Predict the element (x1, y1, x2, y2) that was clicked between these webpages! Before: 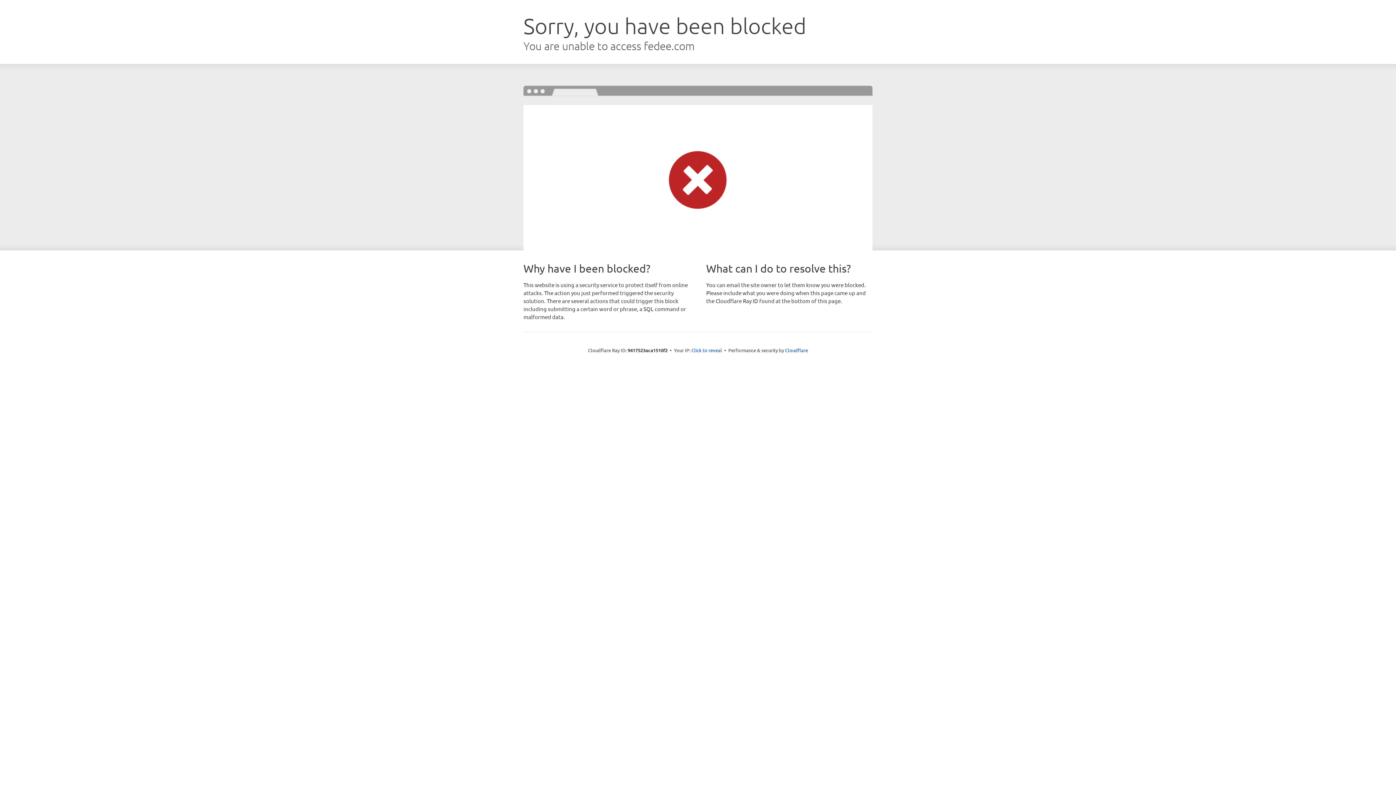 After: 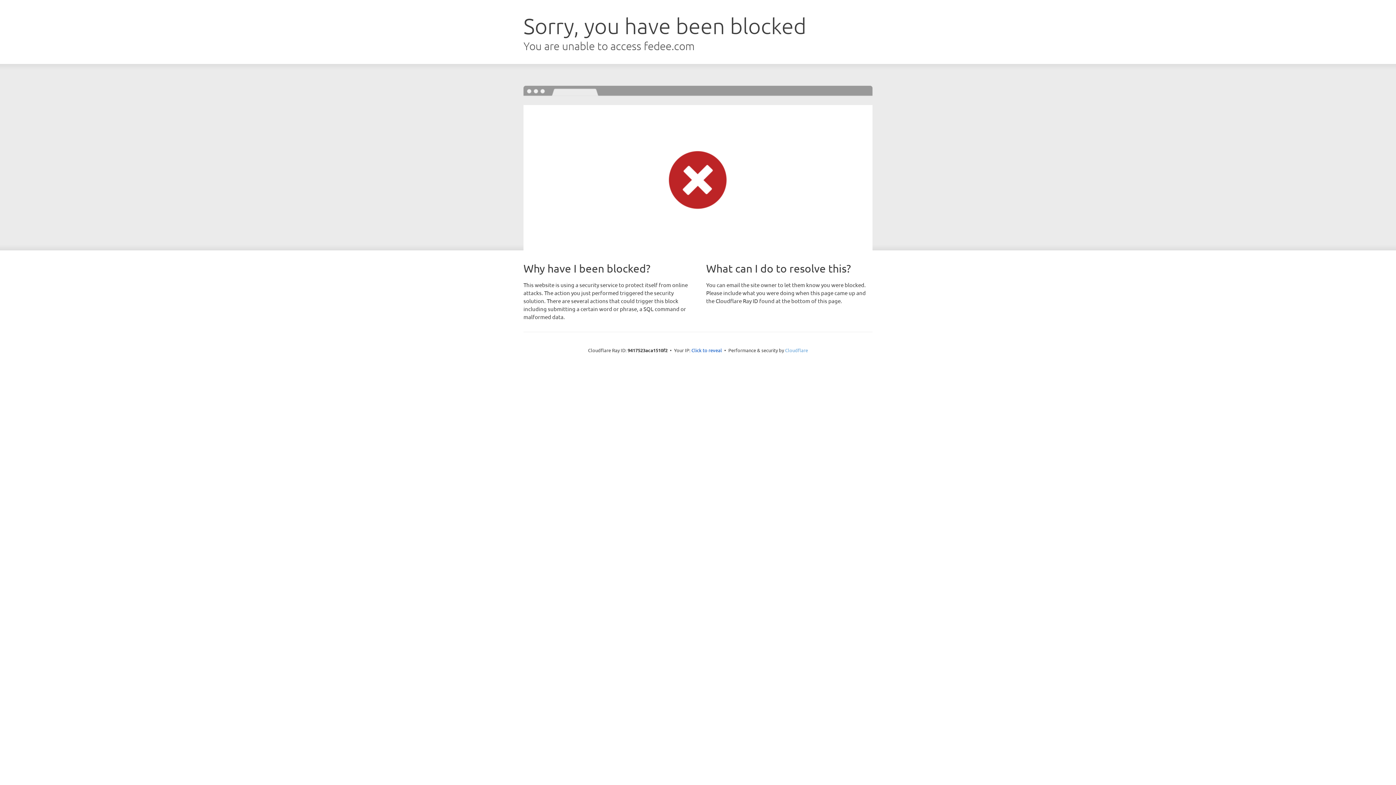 Action: label: Cloudflare bbox: (785, 347, 808, 353)